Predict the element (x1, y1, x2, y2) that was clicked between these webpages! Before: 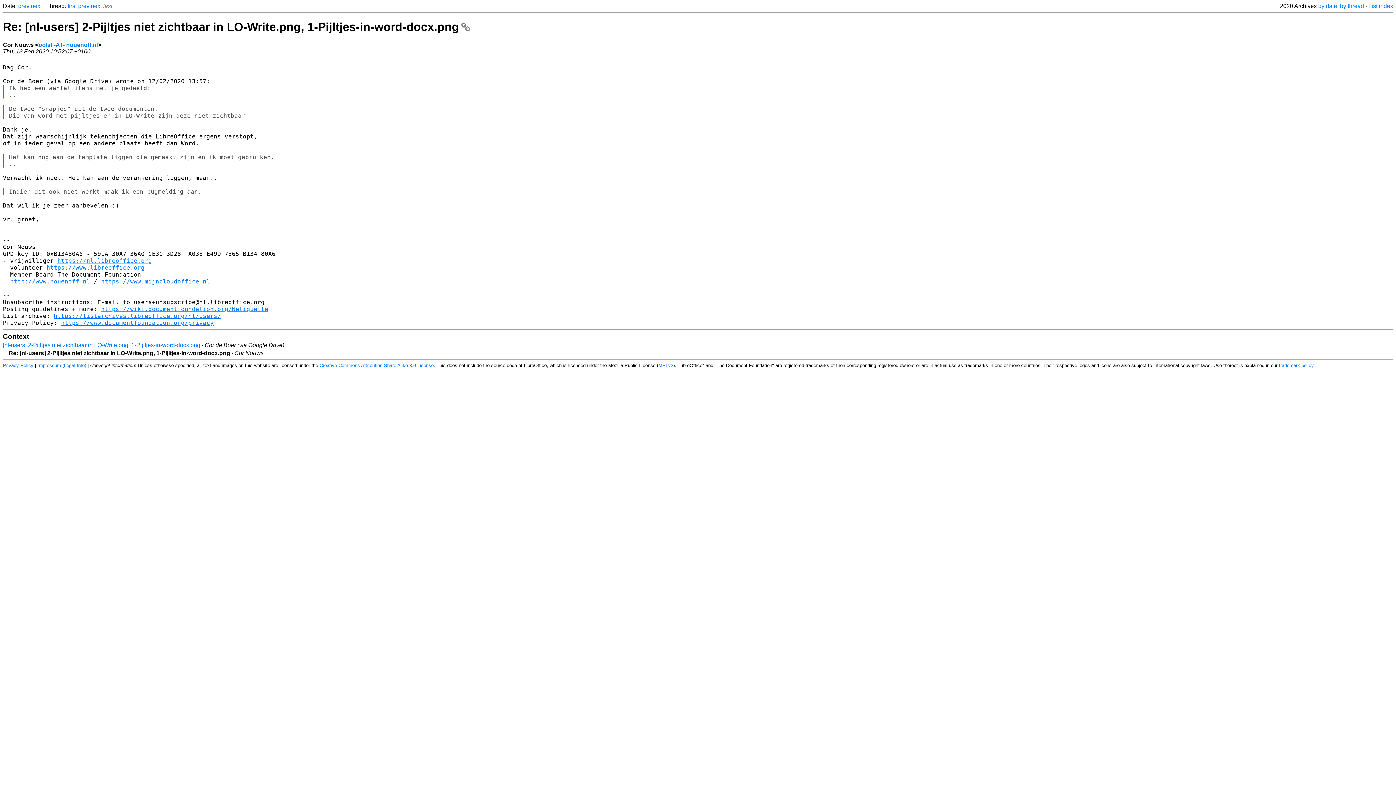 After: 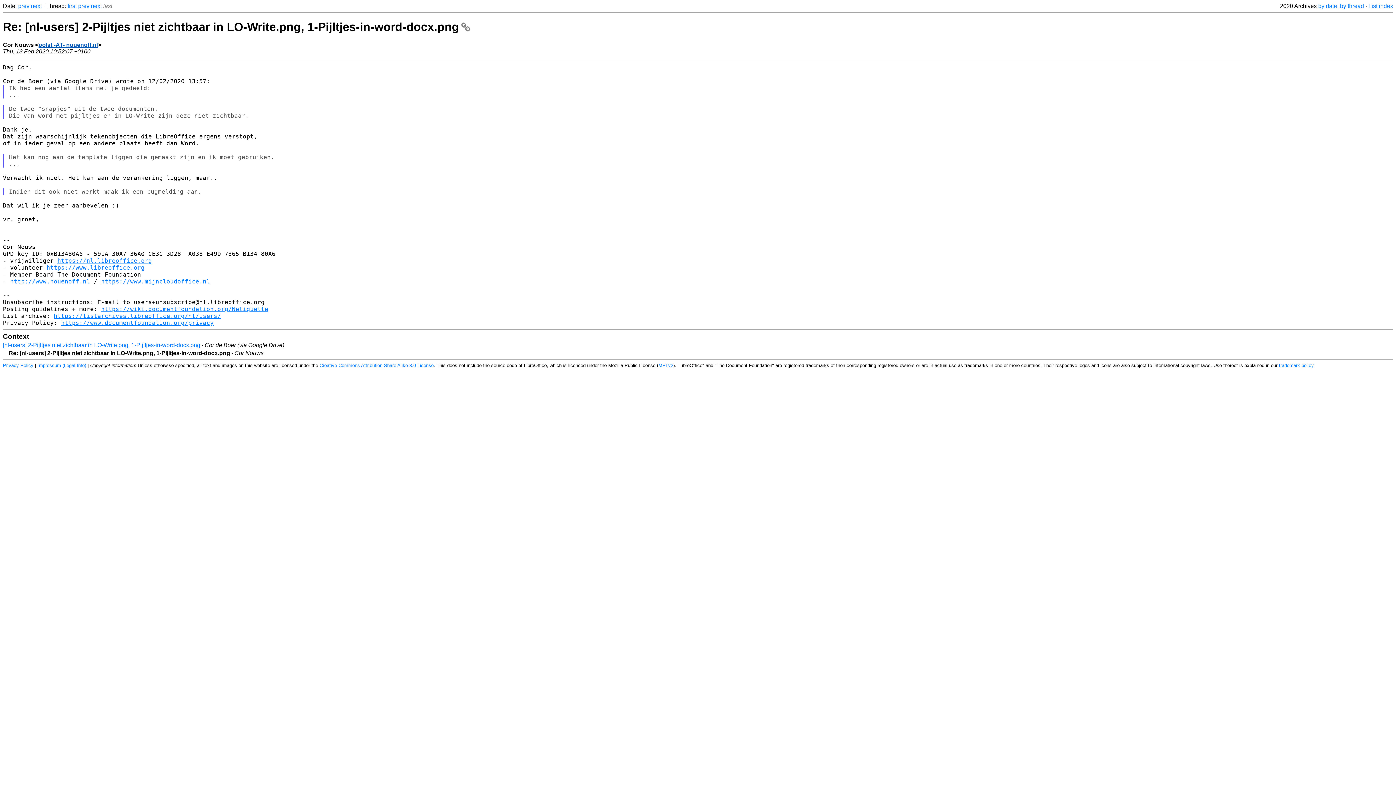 Action: bbox: (38, 41, 97, 47) label: oolst -AT- nouenoff.nl